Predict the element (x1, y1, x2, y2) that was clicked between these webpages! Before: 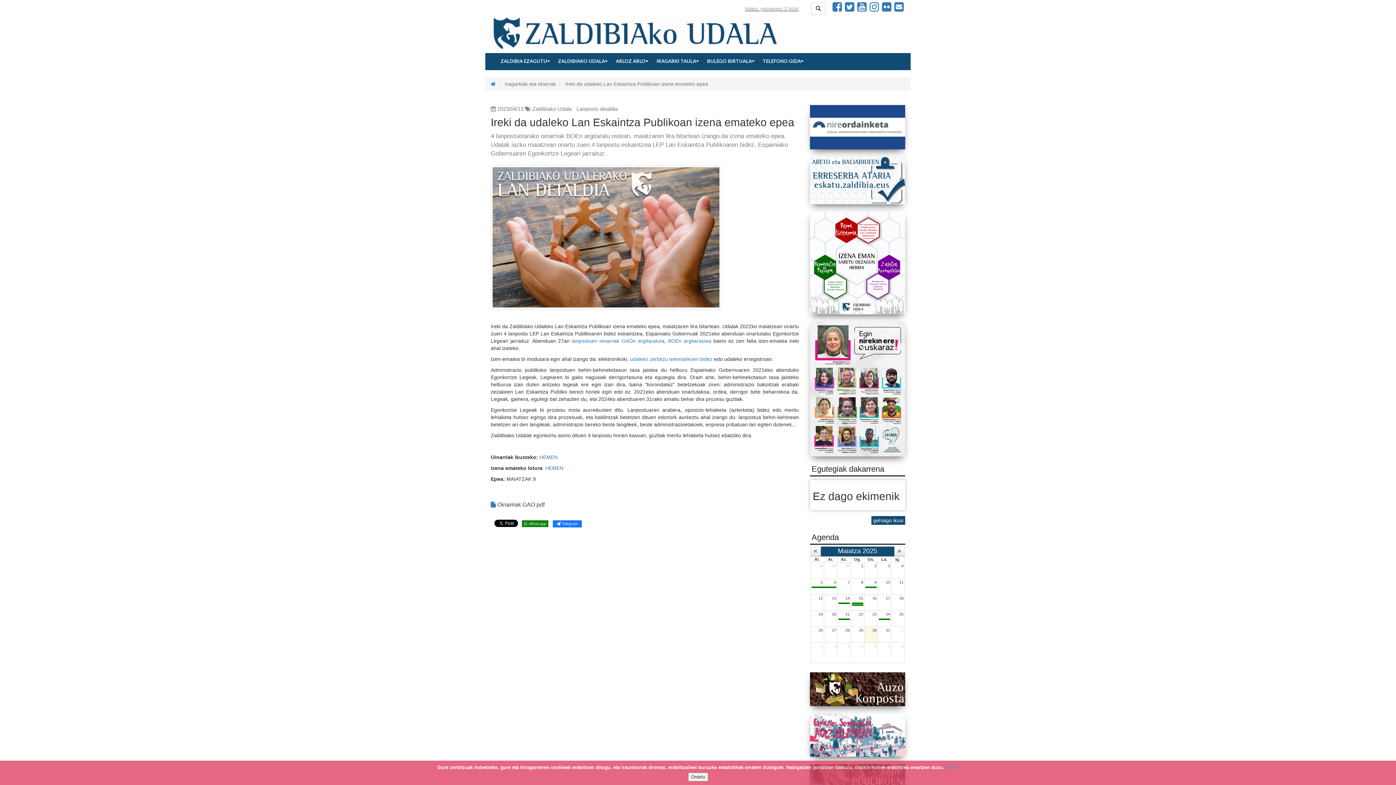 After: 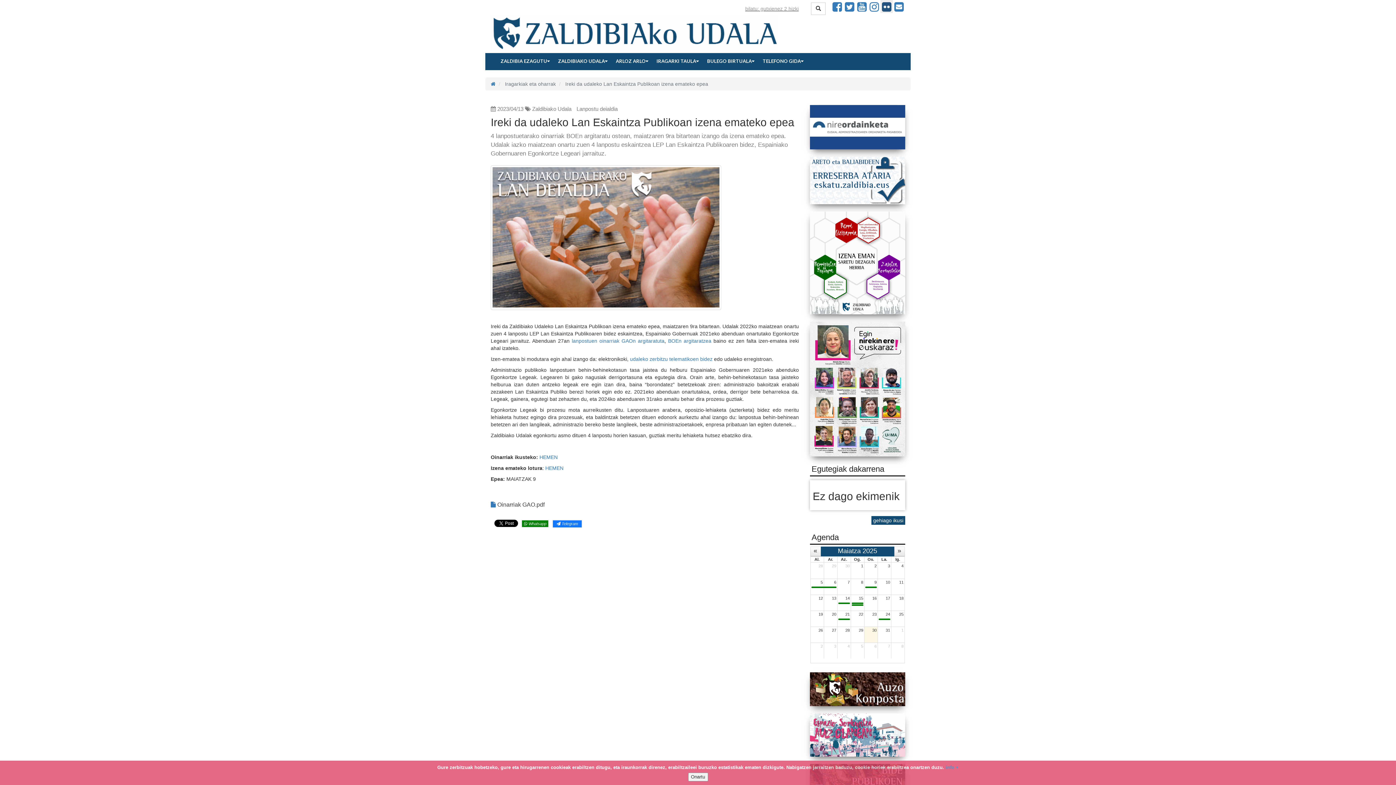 Action: bbox: (880, 0, 893, 13)